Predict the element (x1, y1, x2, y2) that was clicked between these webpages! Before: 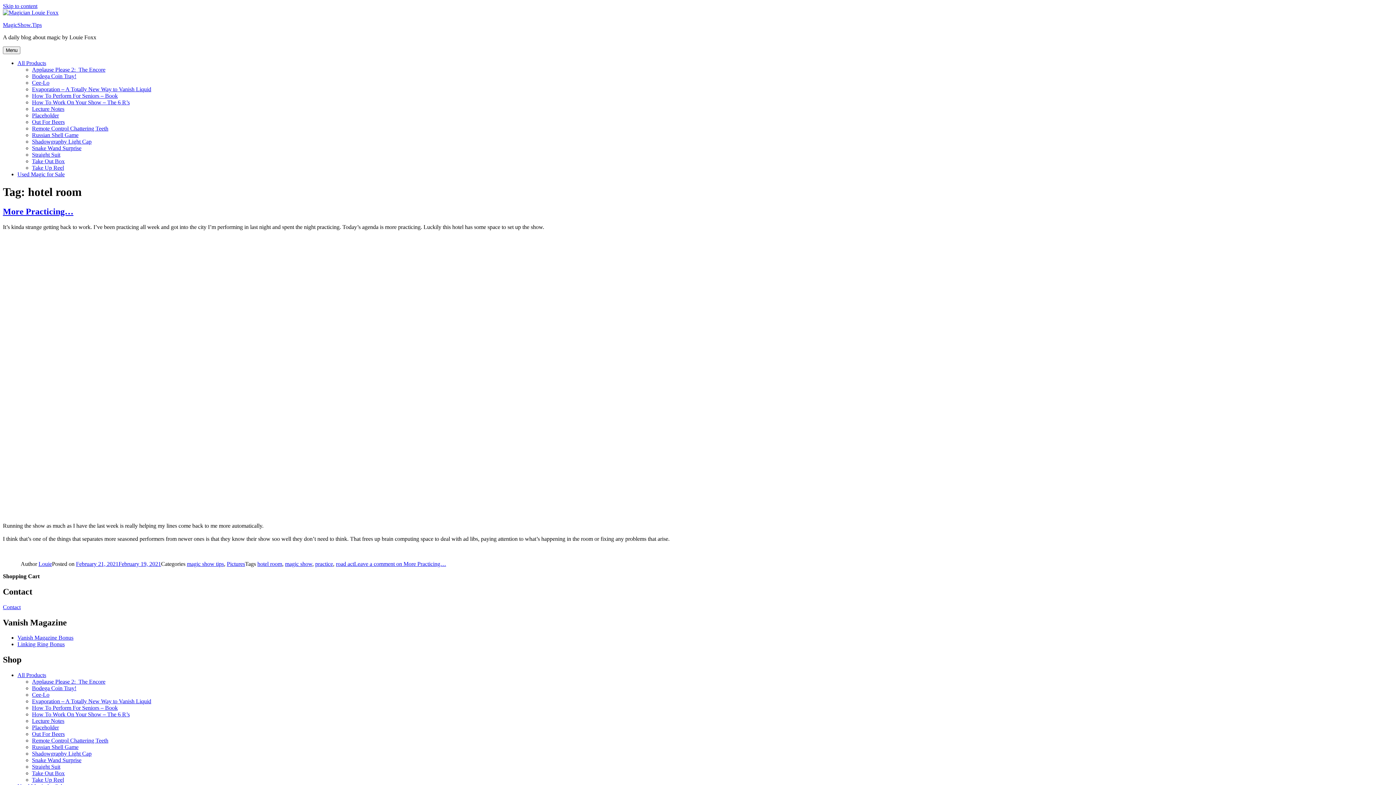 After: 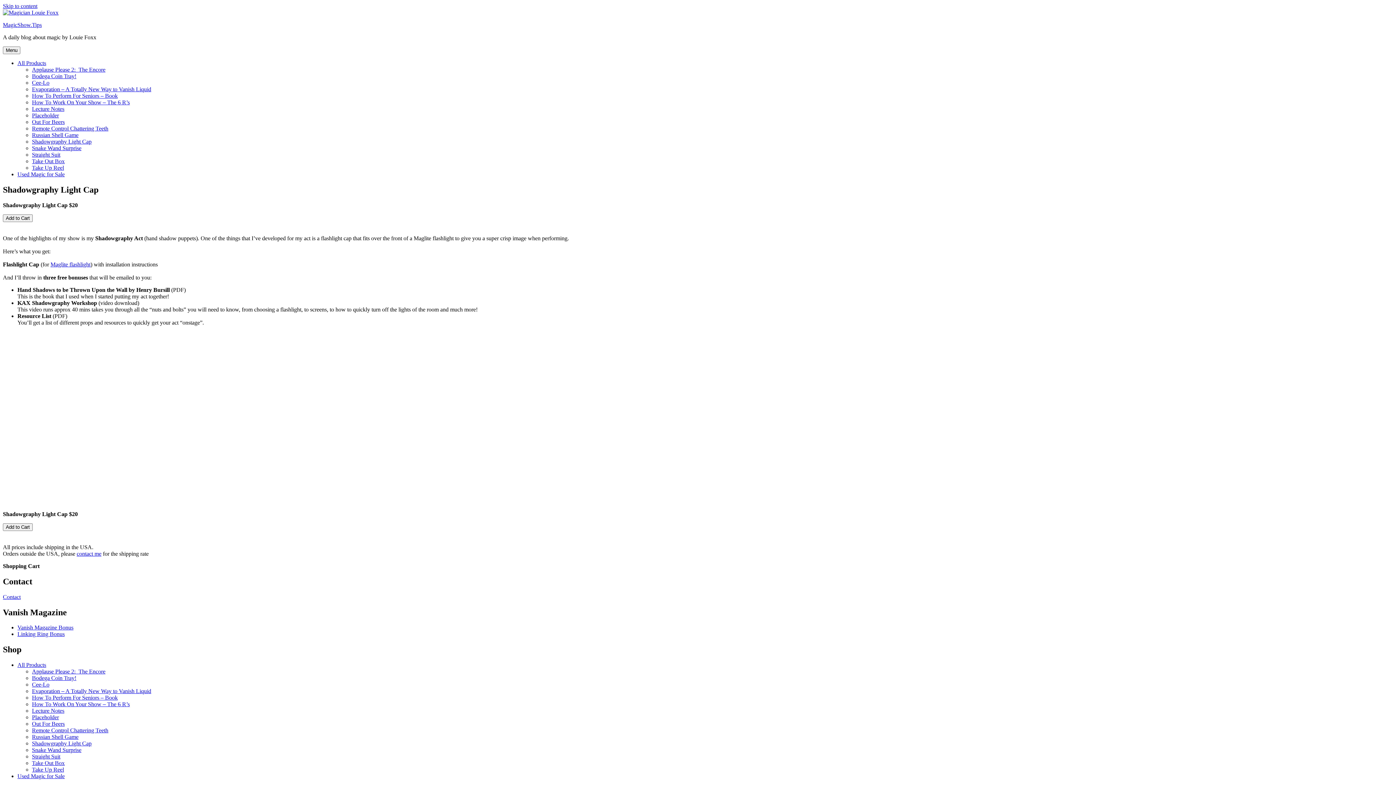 Action: label: Shadowgraphy Light Cap bbox: (32, 750, 91, 757)